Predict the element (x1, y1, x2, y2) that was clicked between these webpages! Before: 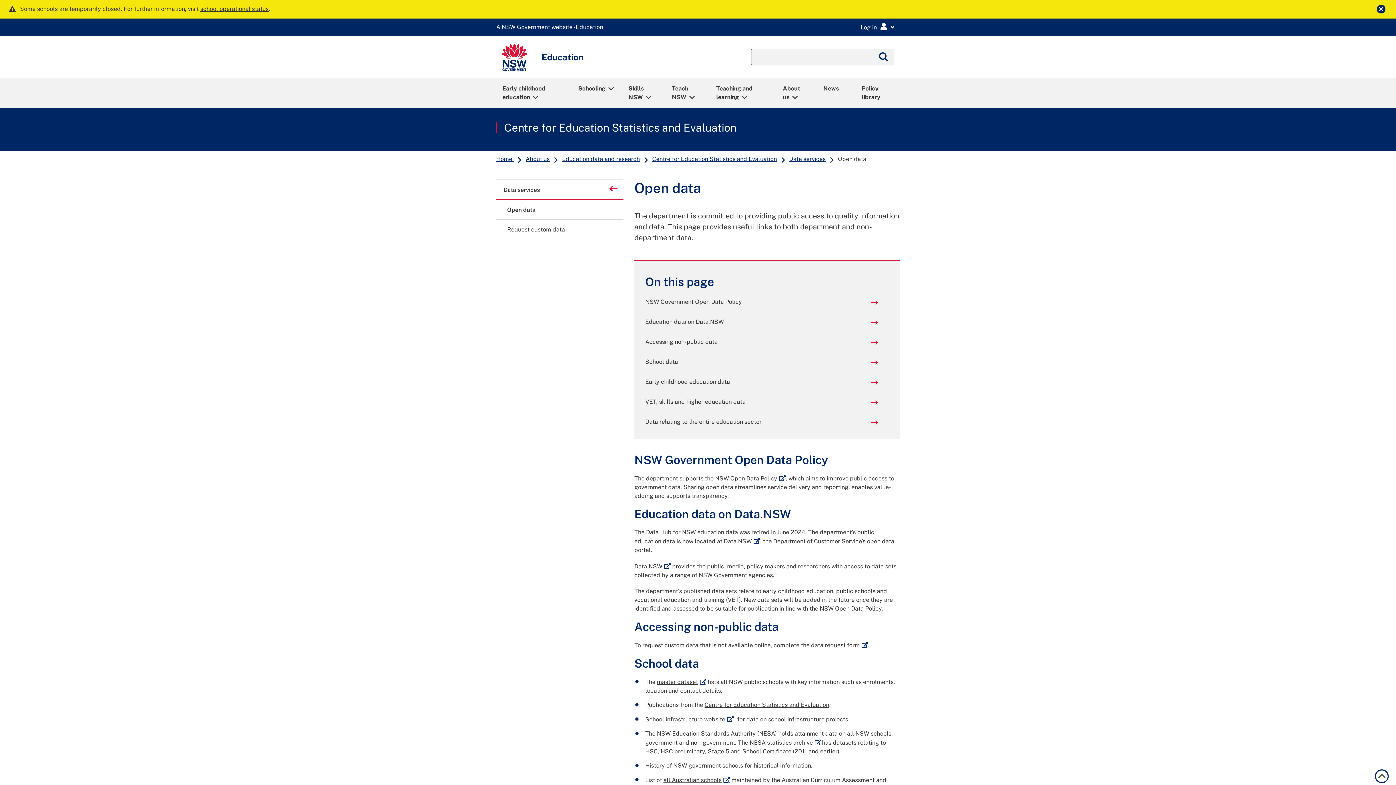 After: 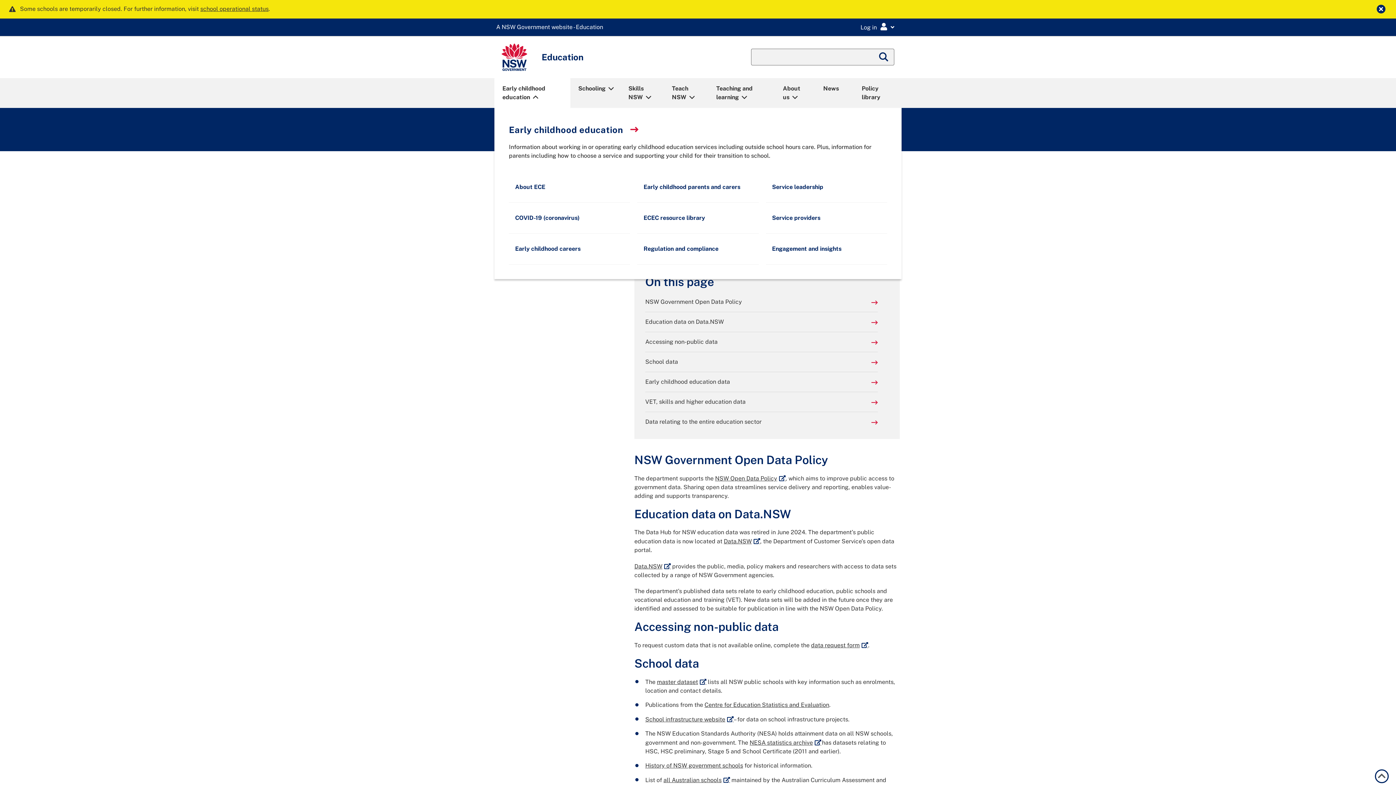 Action: bbox: (495, 79, 569, 106) label: Early childhood education